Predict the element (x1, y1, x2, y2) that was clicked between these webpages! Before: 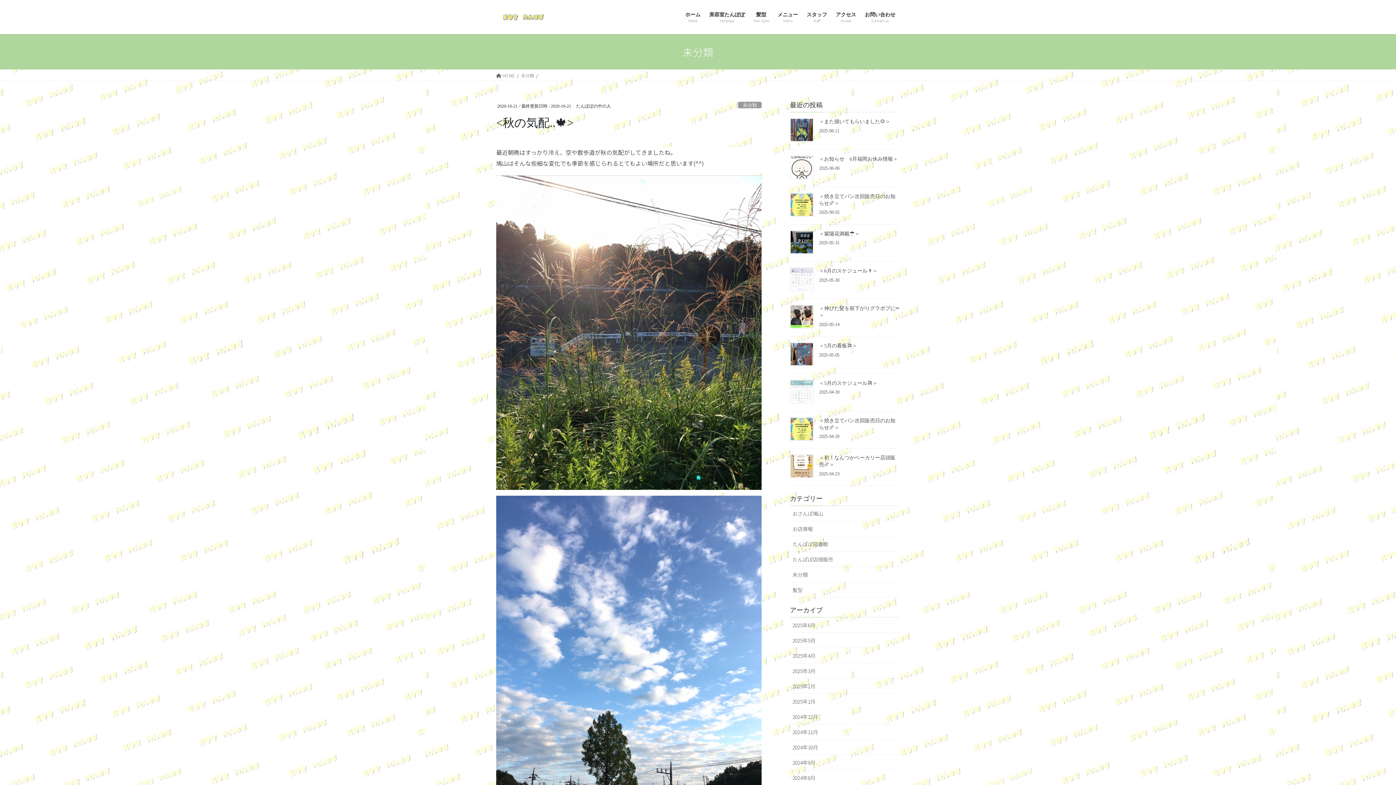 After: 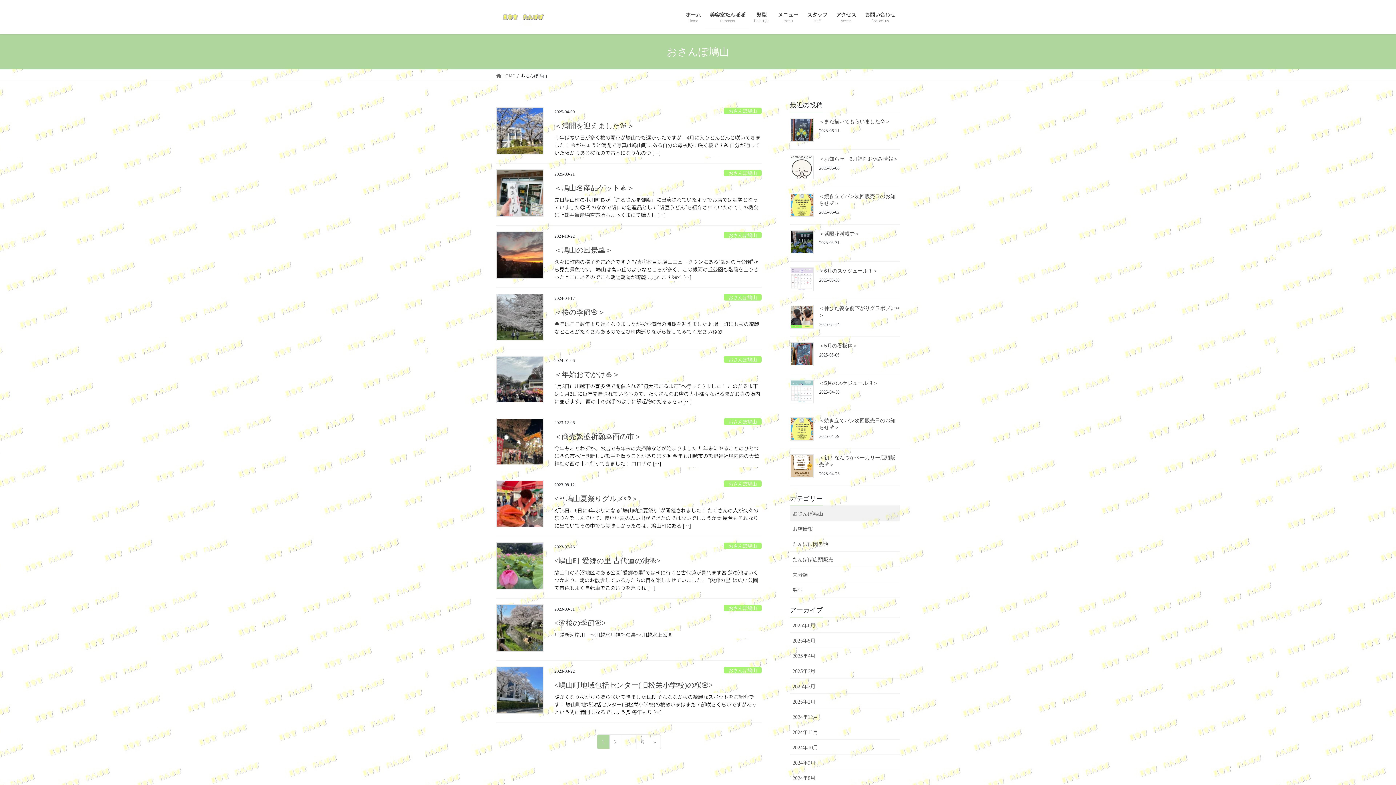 Action: label: おさんぽ鳩山 bbox: (790, 506, 900, 521)